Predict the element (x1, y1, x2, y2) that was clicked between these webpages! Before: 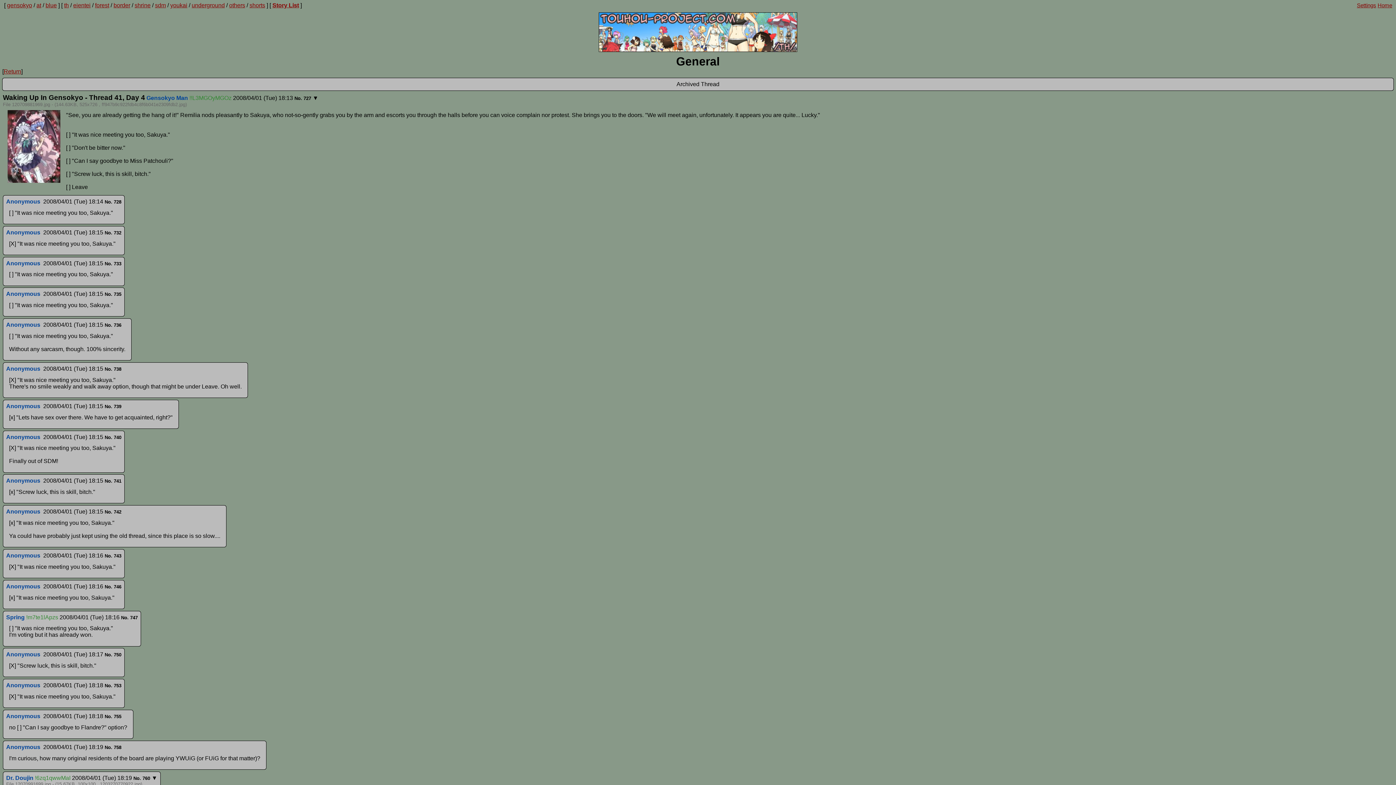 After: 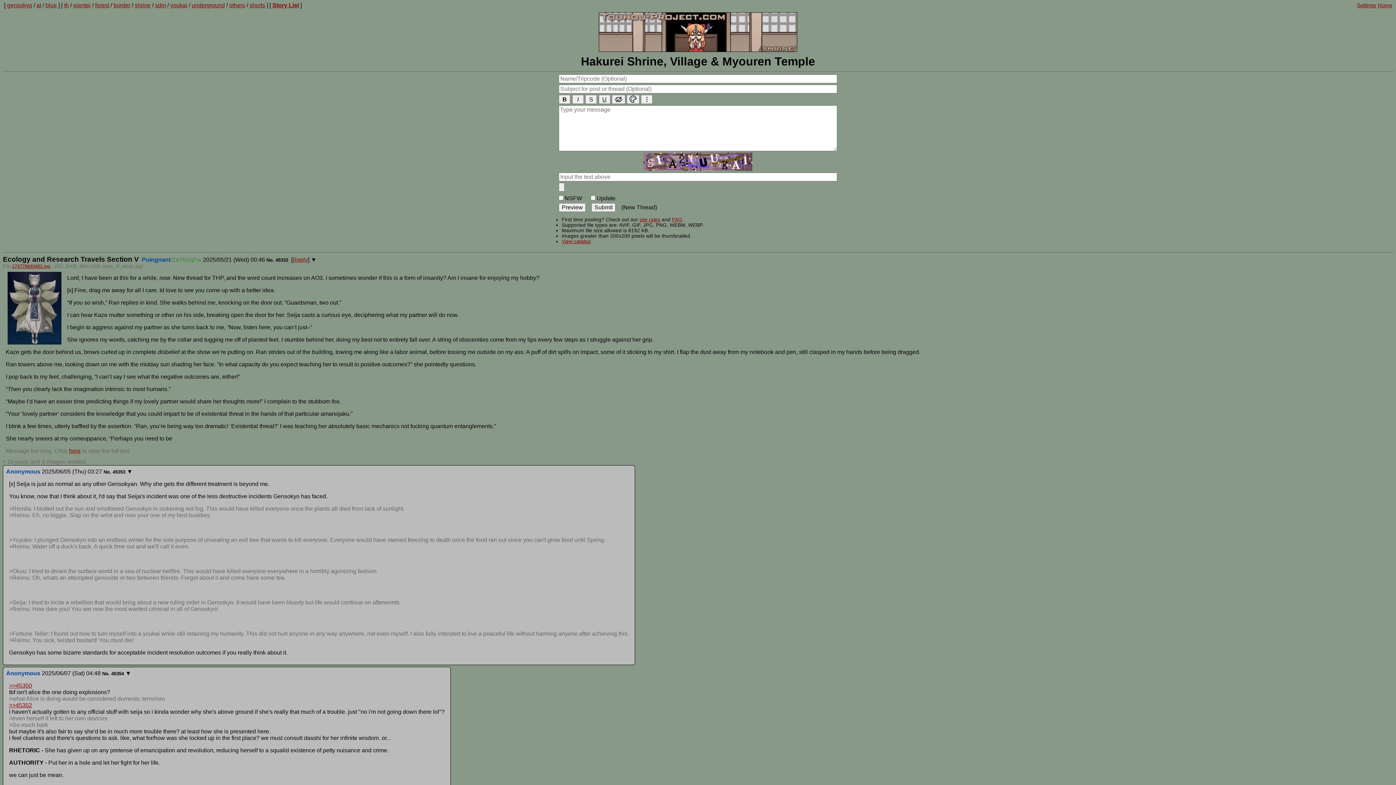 Action: label: shrine bbox: (134, 2, 150, 8)